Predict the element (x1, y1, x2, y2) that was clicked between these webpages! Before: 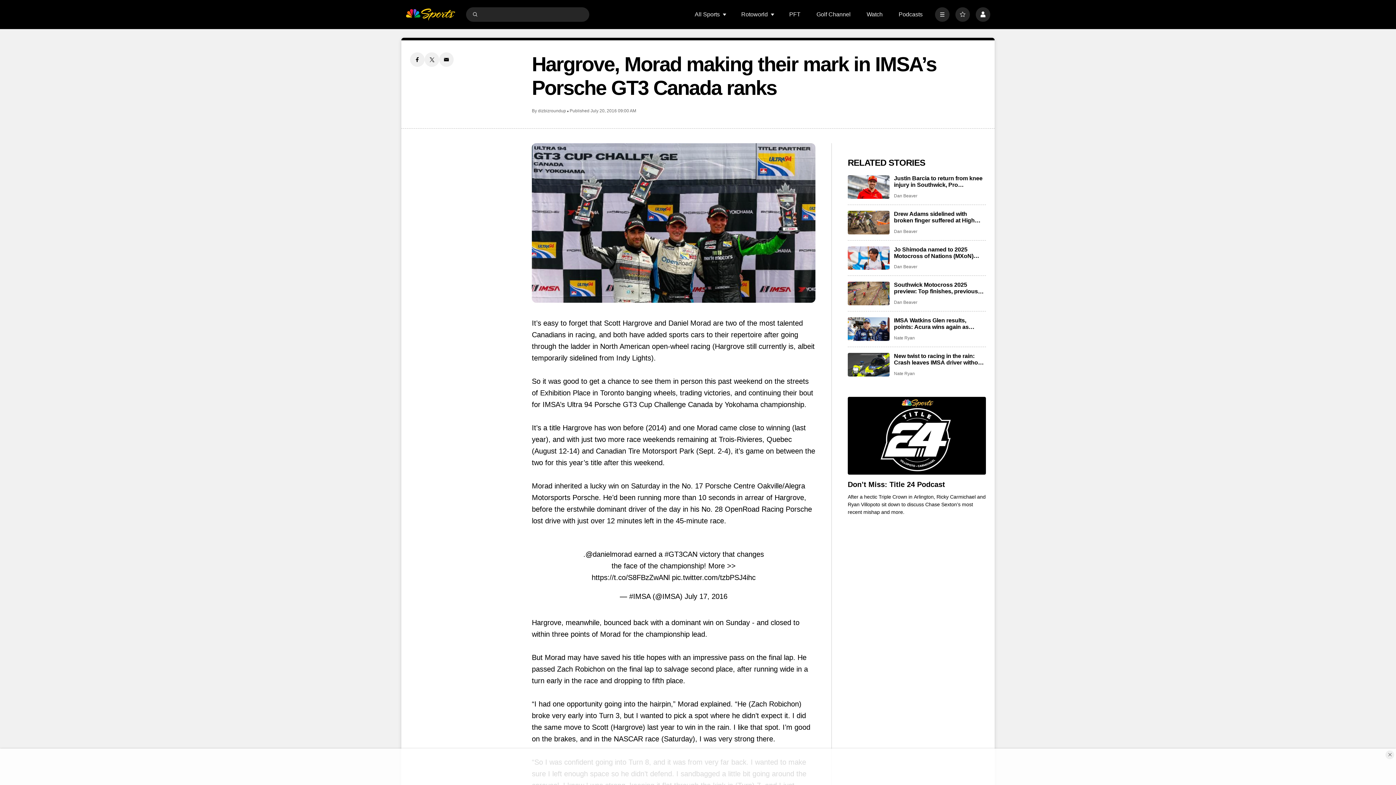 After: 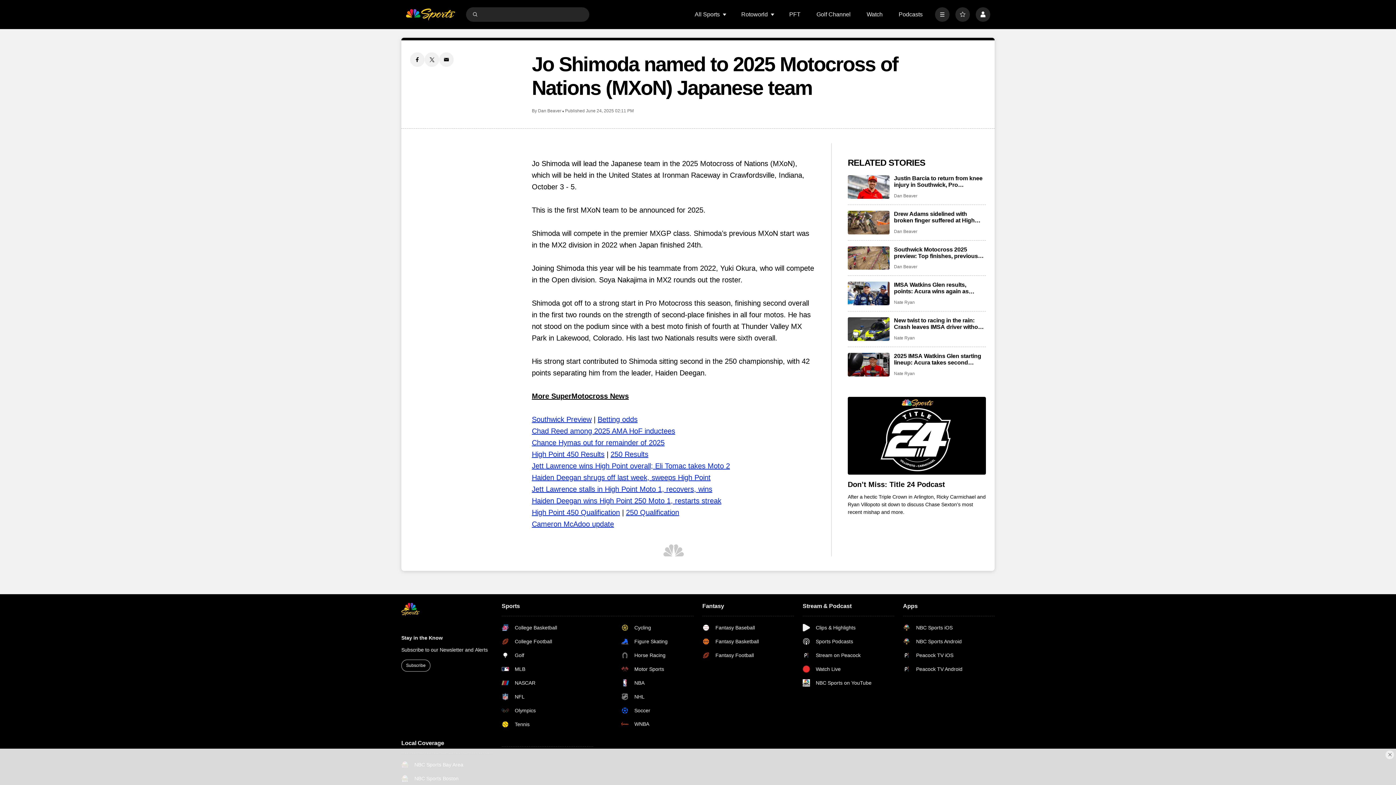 Action: bbox: (848, 246, 889, 269) label: Jo Shimoda named to 2025 Motocross of Nations (MXoN) Japanese team